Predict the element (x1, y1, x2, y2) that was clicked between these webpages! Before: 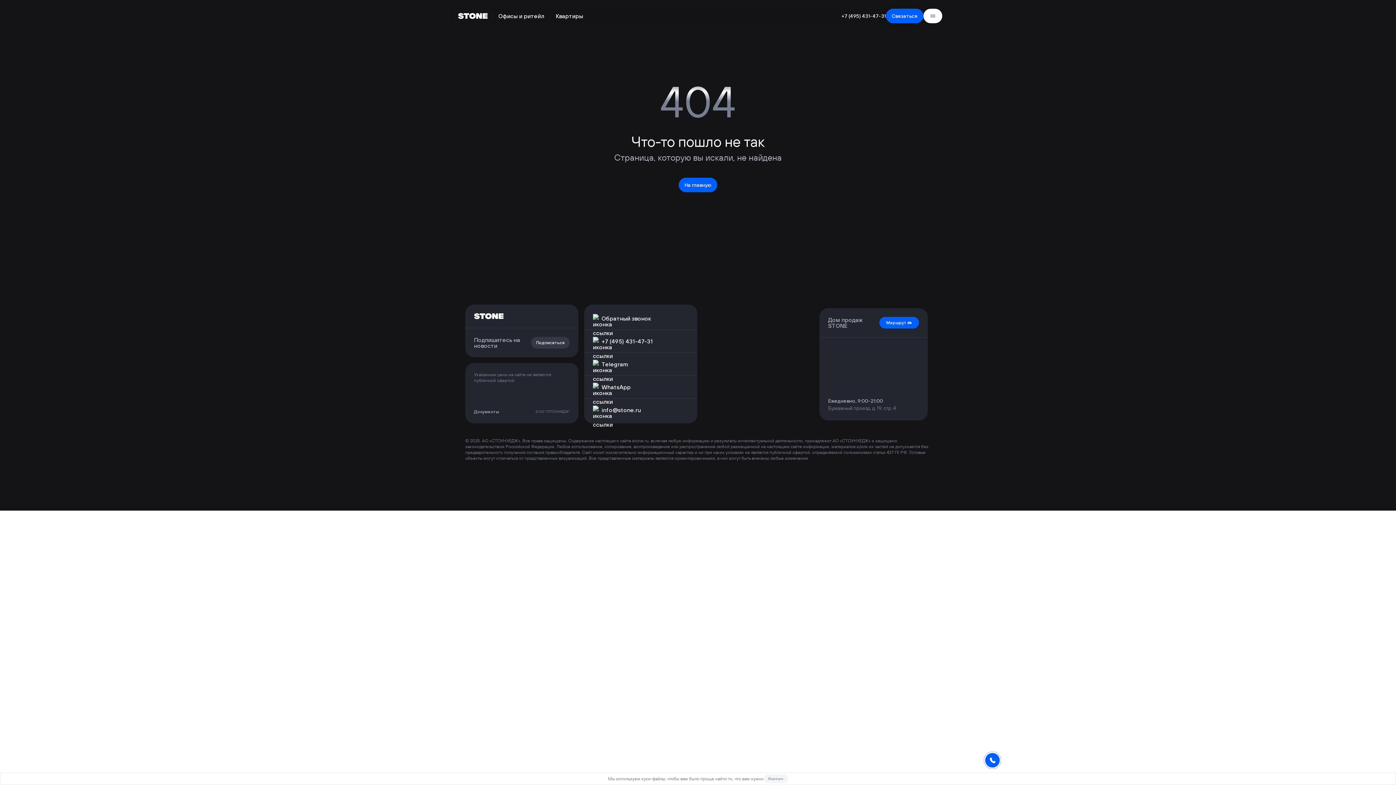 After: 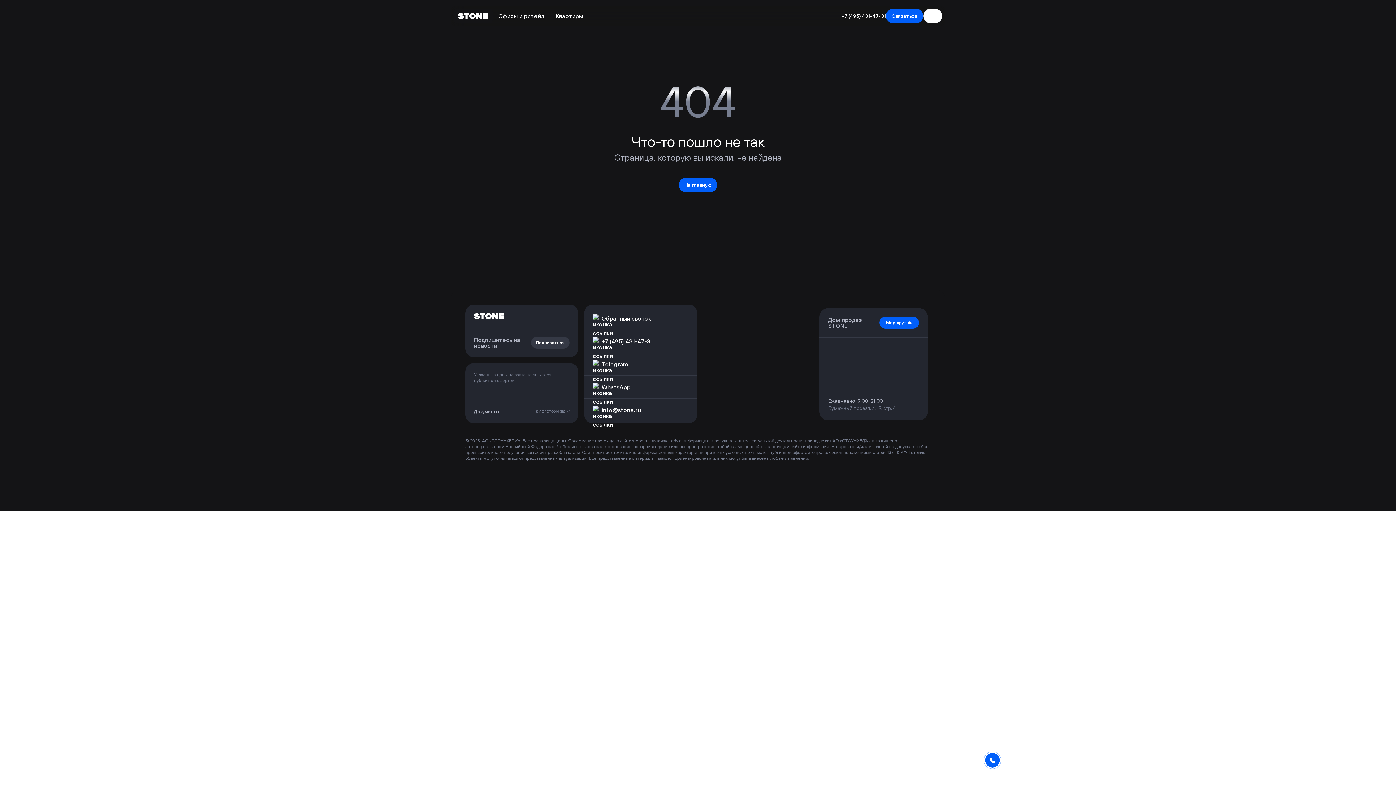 Action: label: Хорошо bbox: (763, 774, 788, 783)